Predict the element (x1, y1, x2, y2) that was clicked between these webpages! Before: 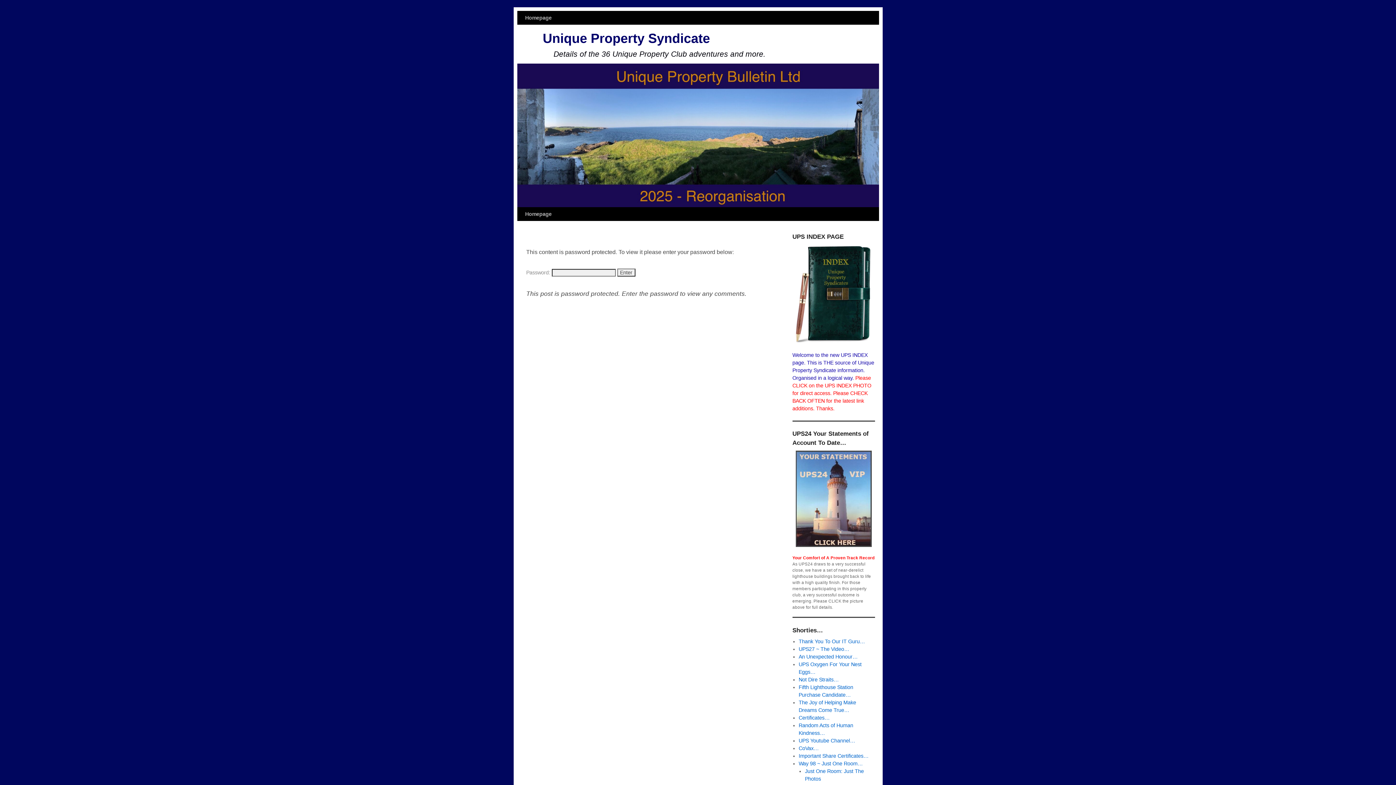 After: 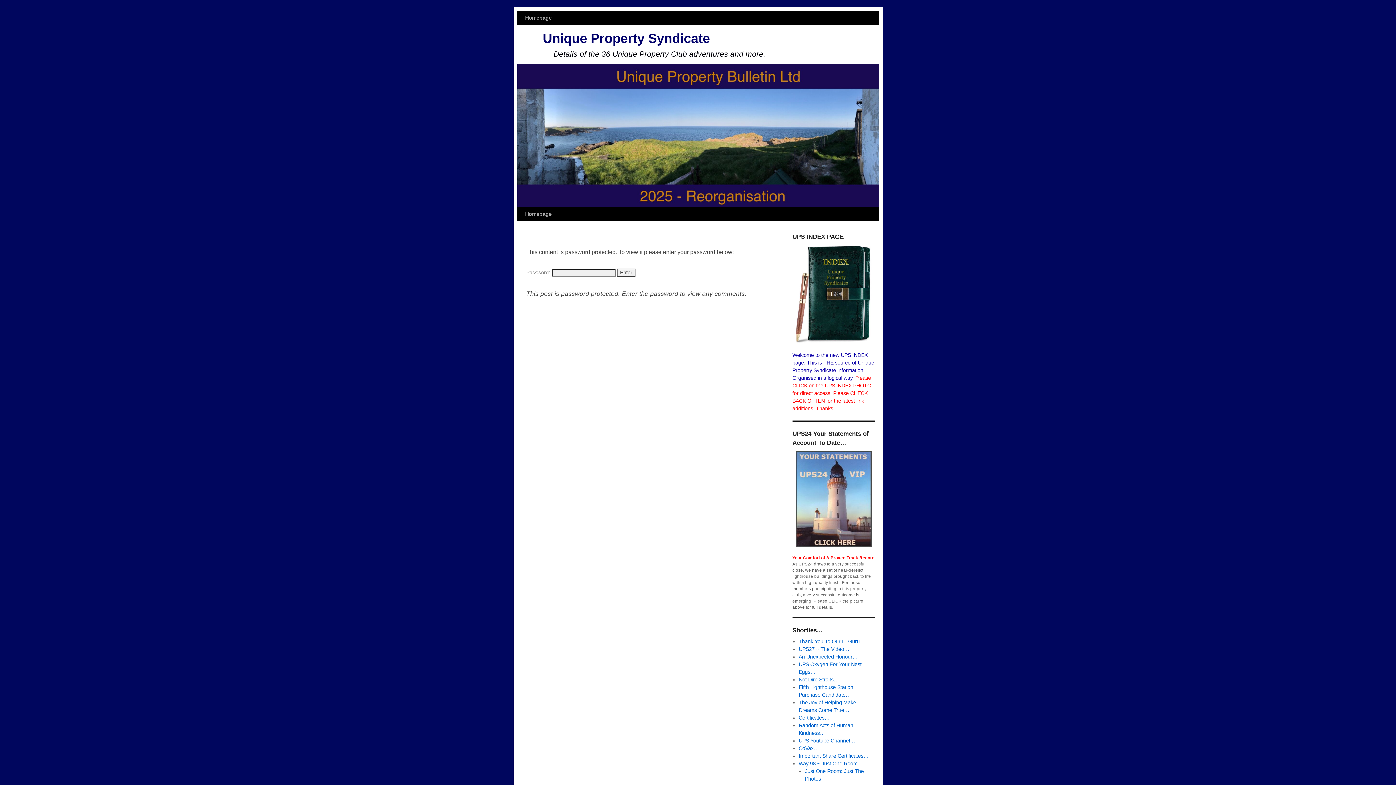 Action: bbox: (798, 761, 862, 766) label: Way 98 ~ Just One Room…